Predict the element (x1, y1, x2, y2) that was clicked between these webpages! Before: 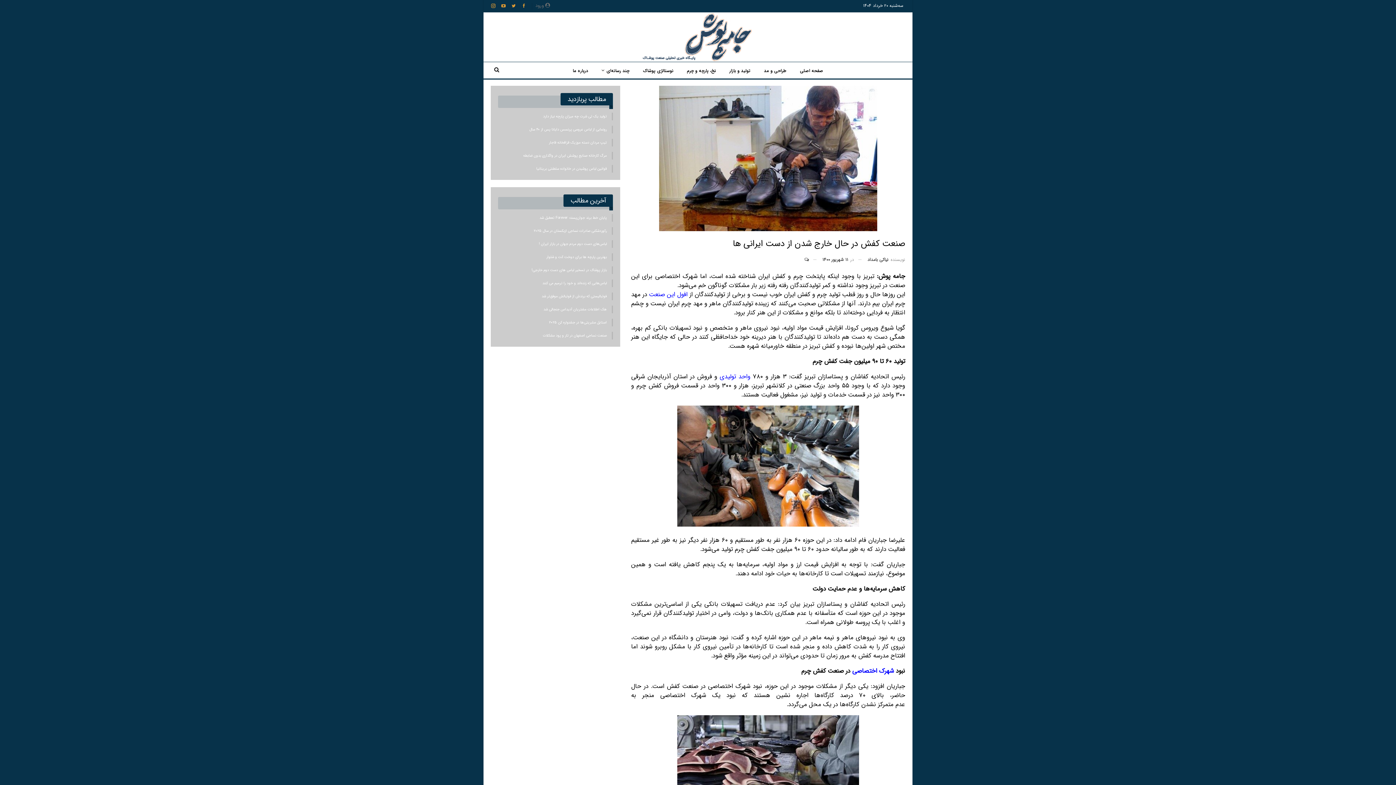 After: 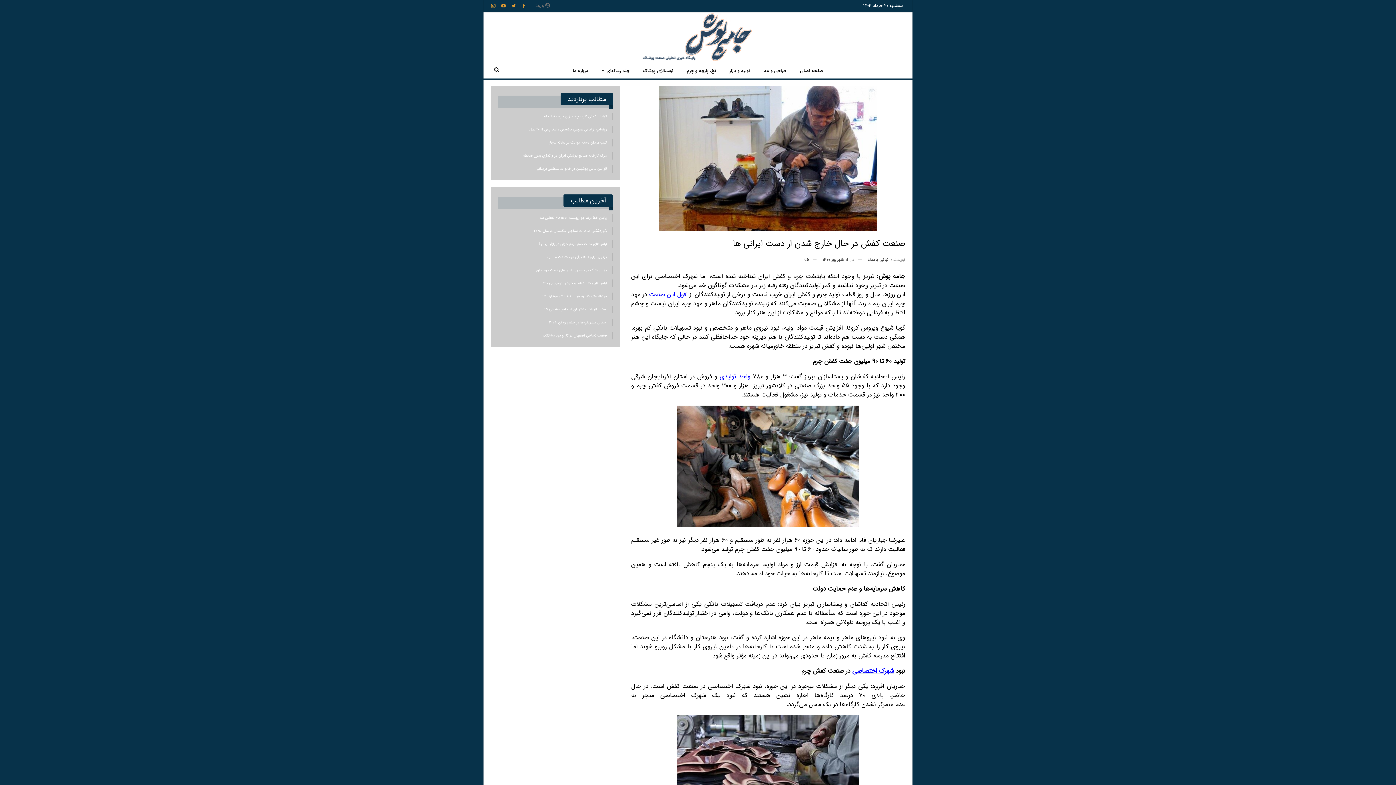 Action: label: شهرک اختصاصی bbox: (852, 666, 894, 676)